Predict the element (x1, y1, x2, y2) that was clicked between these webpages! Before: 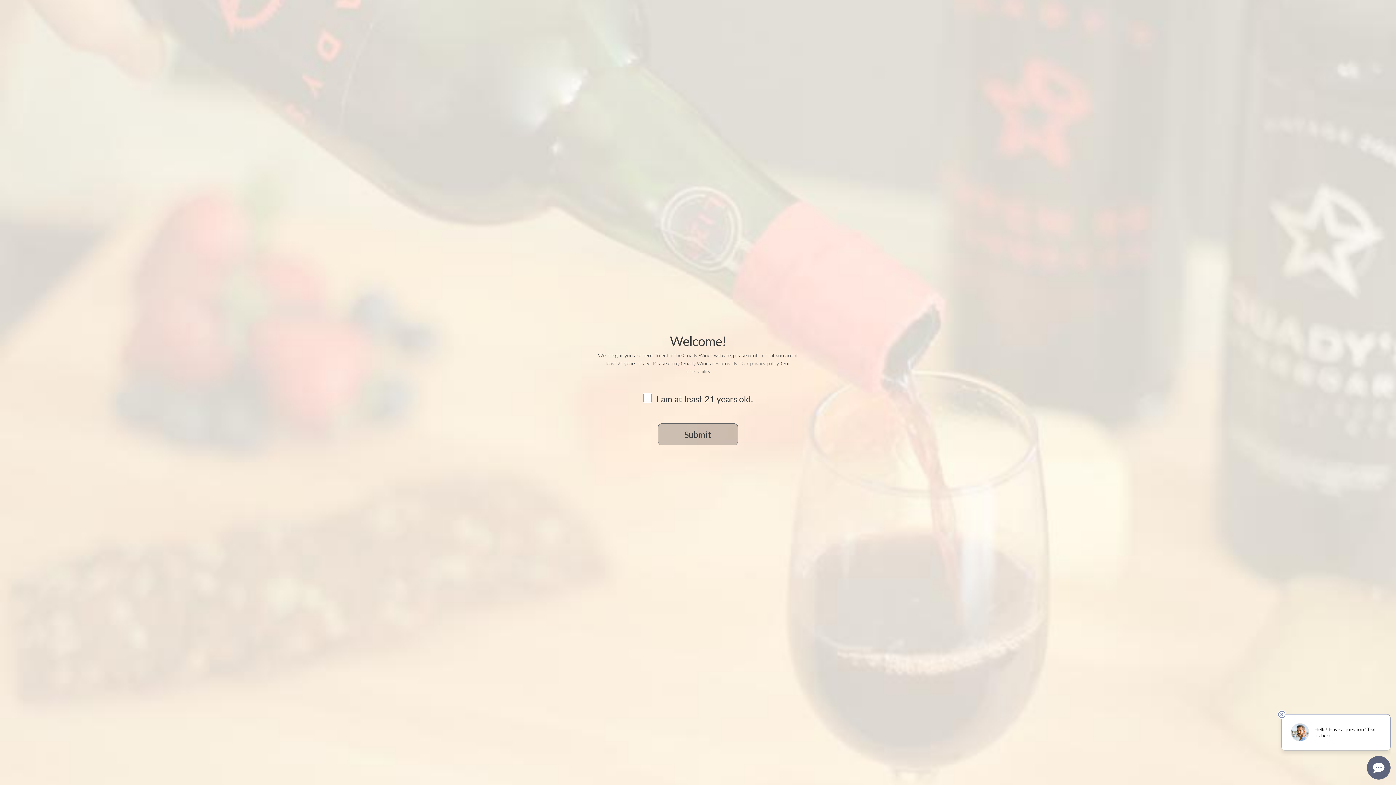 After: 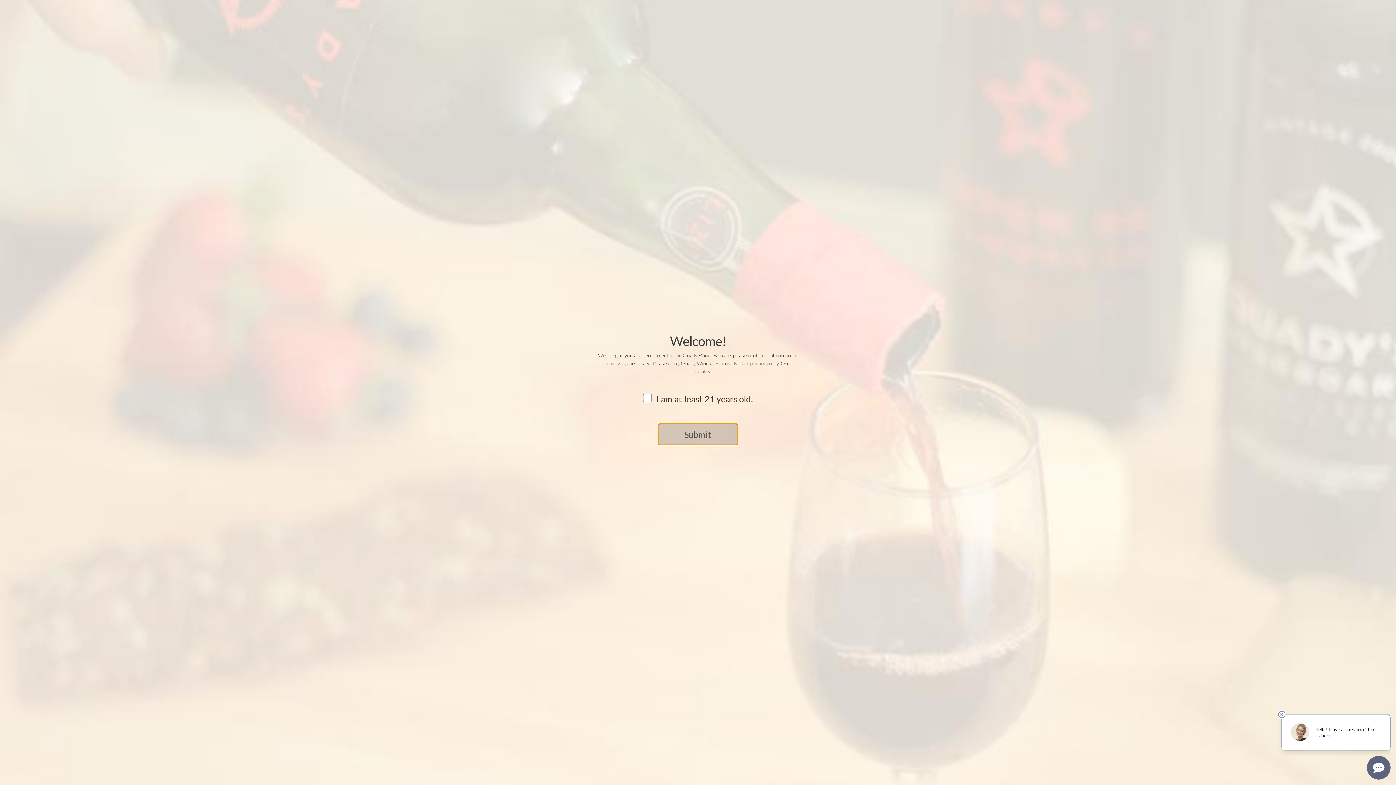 Action: label: Submit bbox: (658, 423, 738, 445)